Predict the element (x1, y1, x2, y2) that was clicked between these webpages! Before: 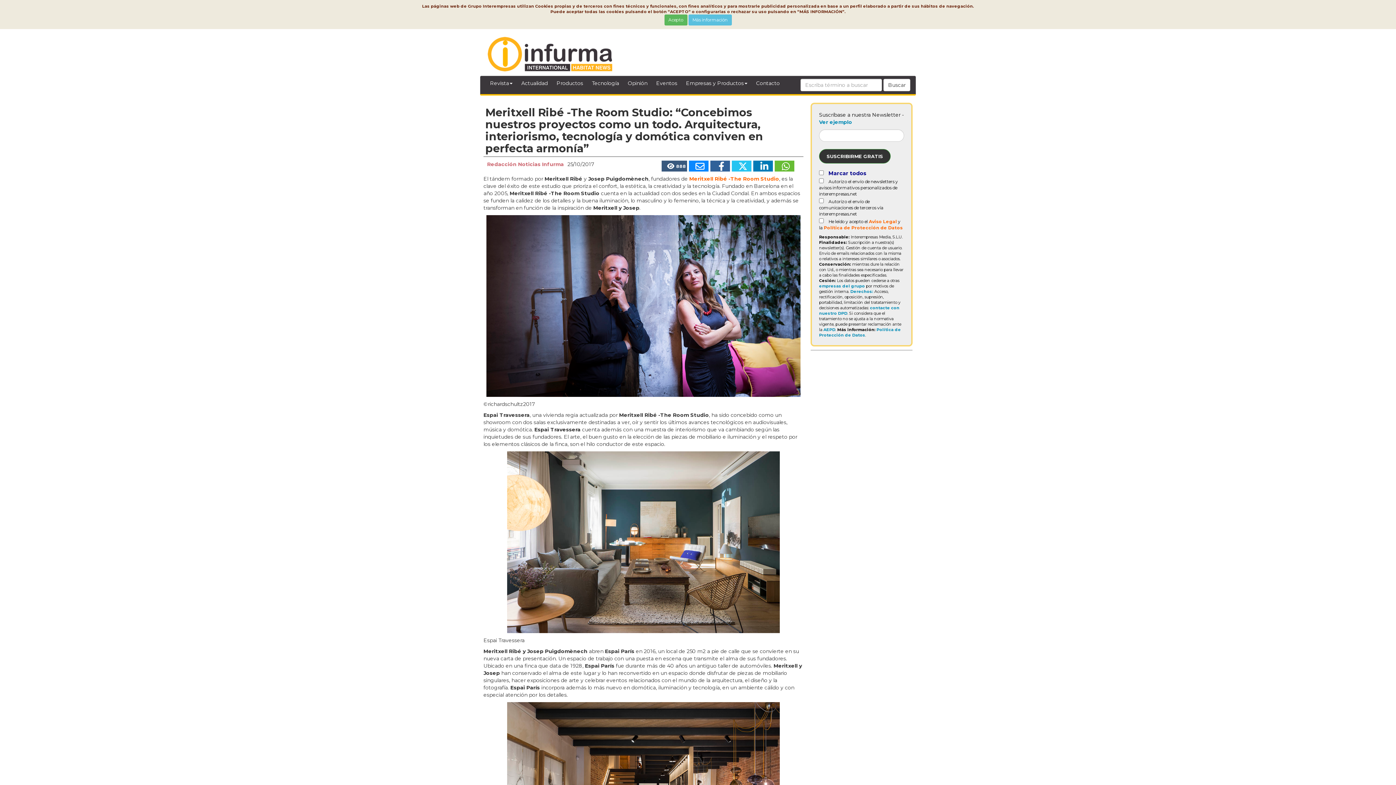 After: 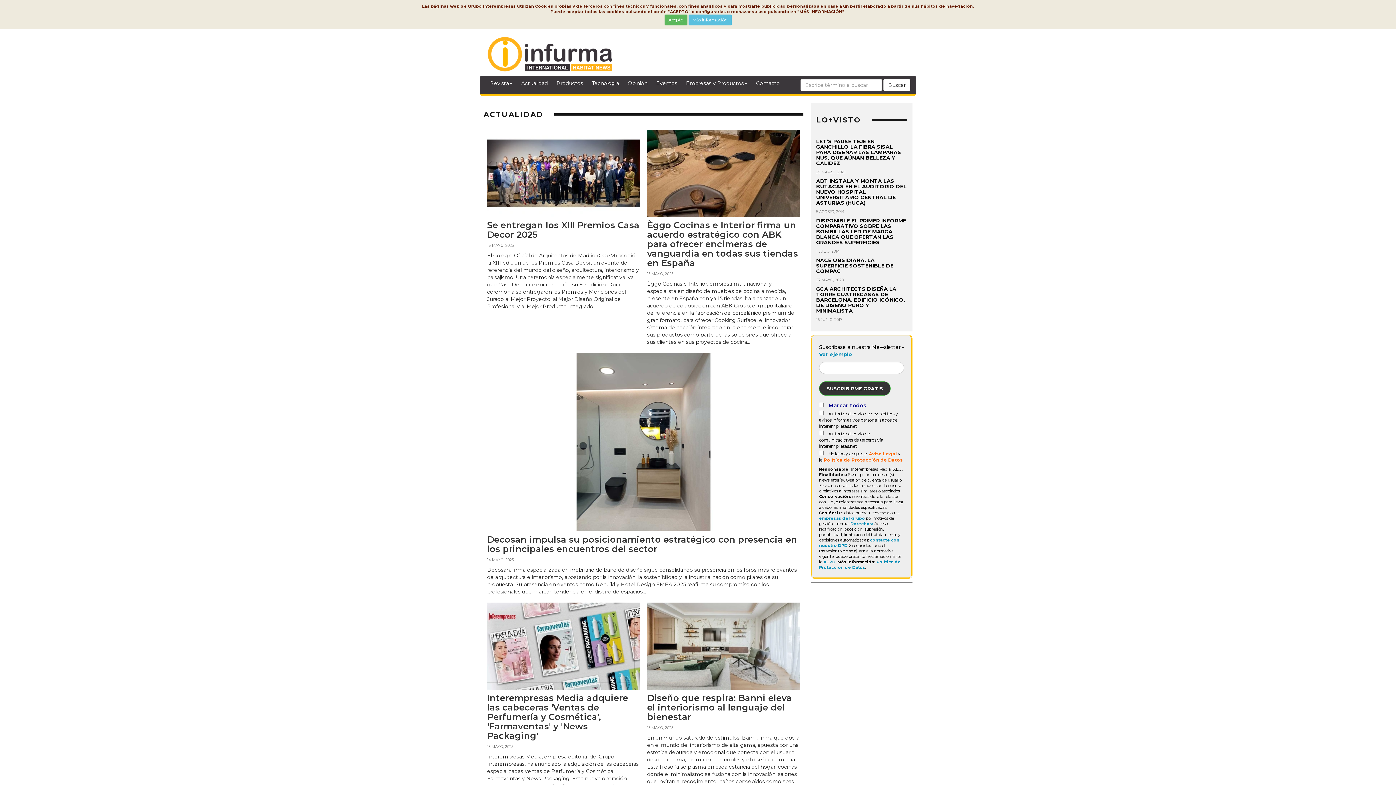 Action: label: Actualidad bbox: (517, 75, 552, 90)